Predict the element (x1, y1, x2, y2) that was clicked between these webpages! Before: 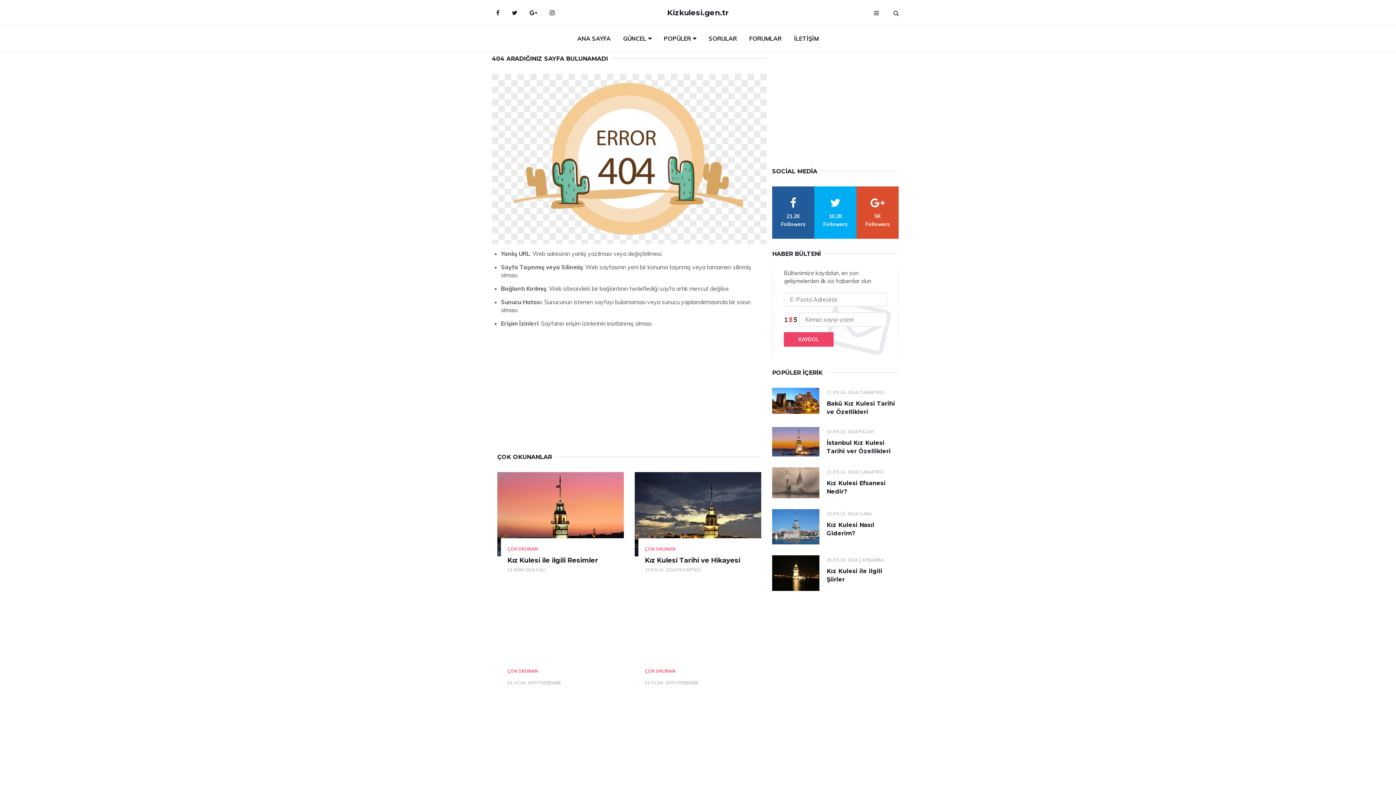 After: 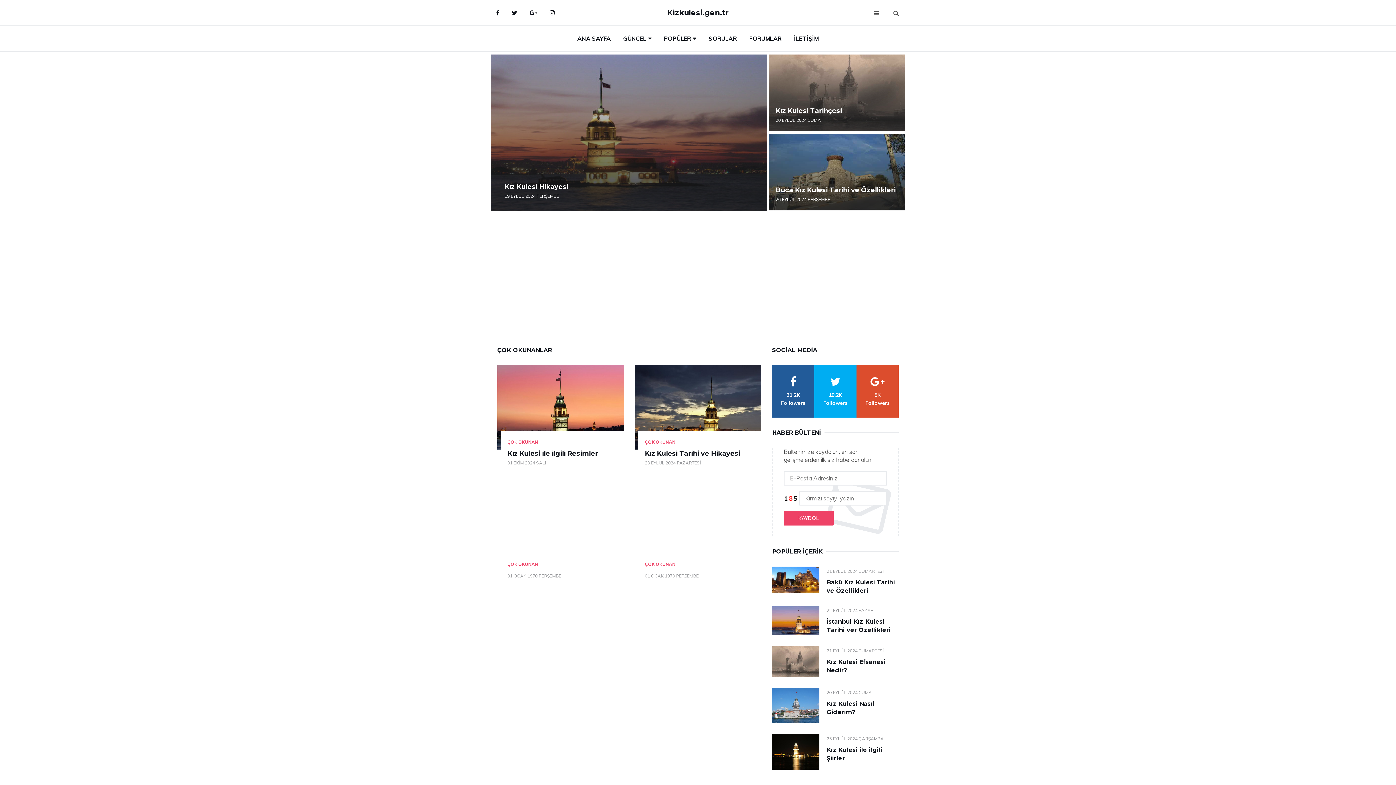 Action: bbox: (634, 594, 761, 678)